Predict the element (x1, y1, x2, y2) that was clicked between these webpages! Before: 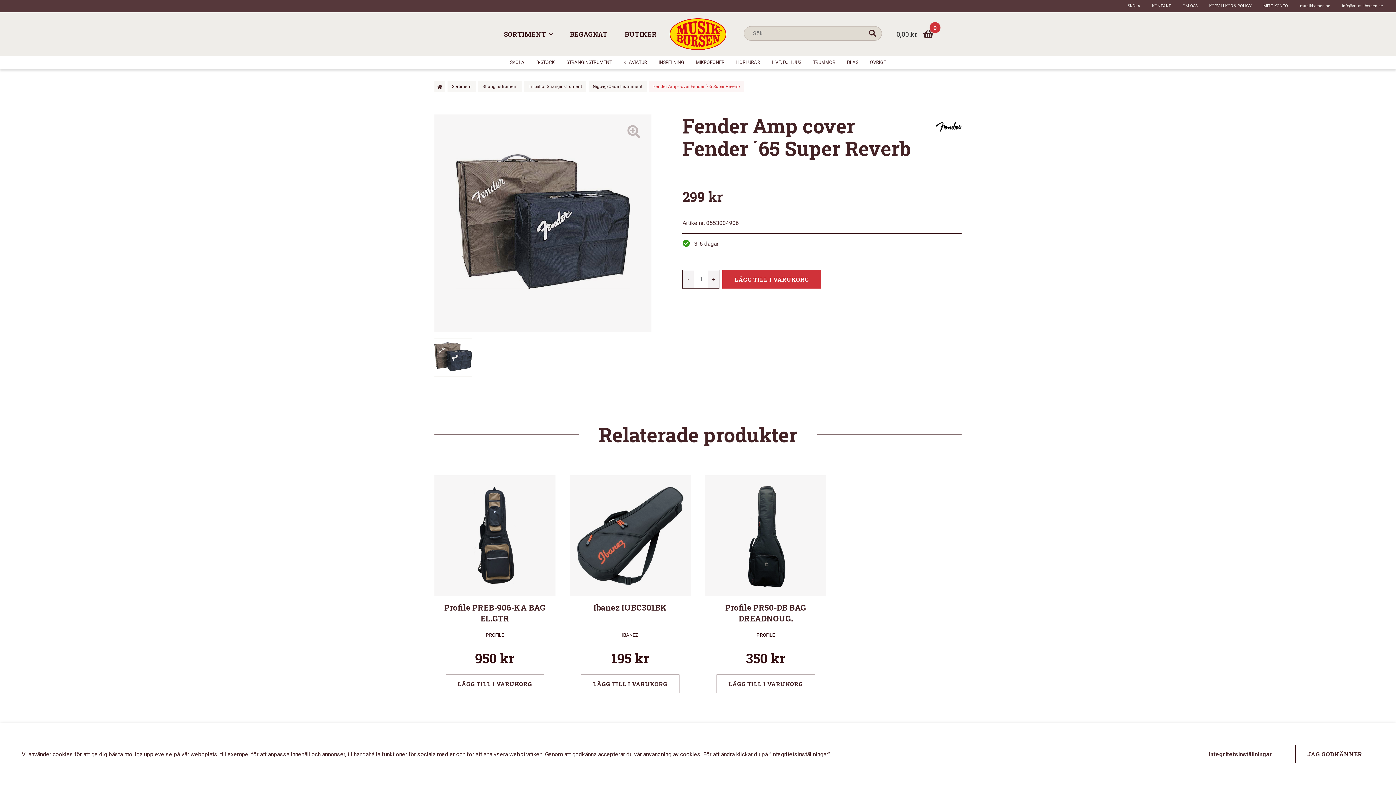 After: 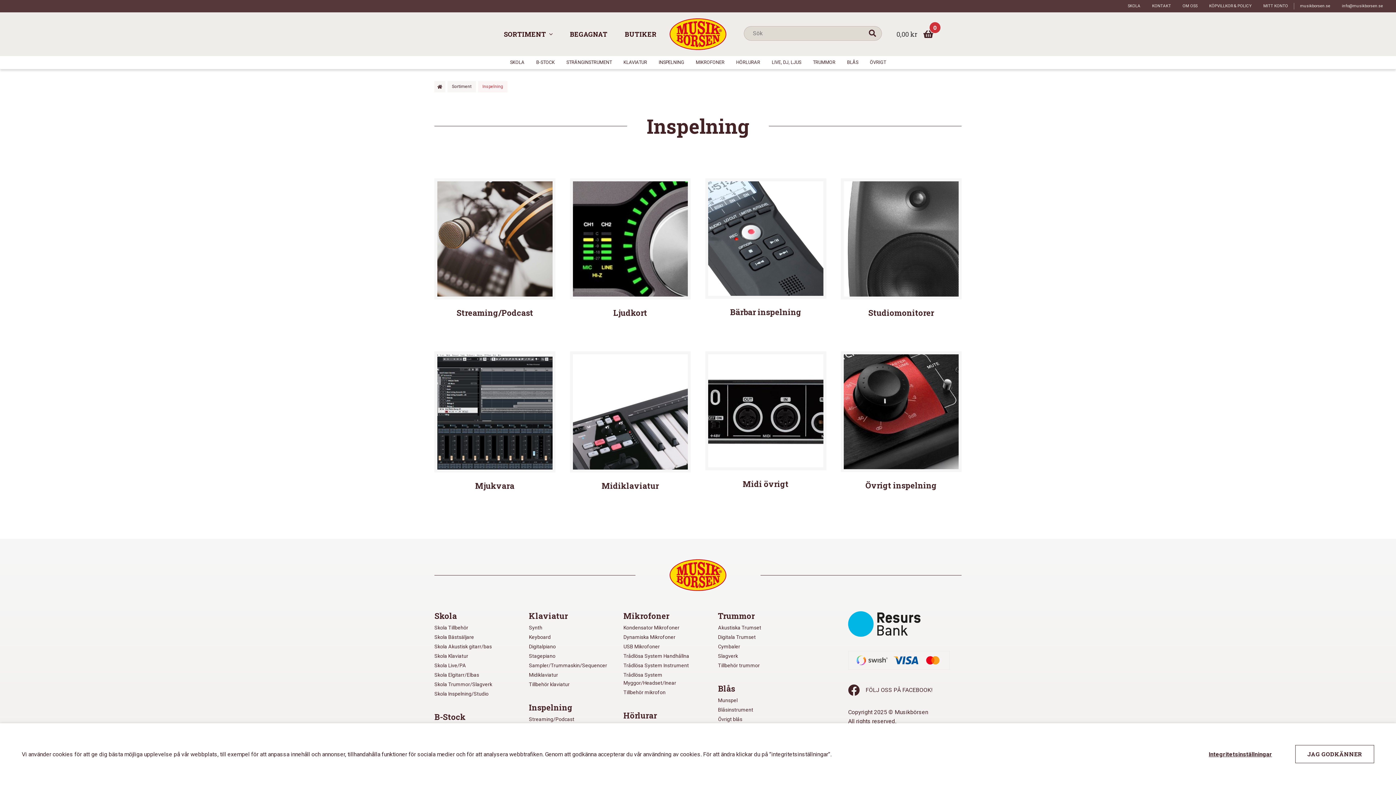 Action: label: INSPELNING bbox: (653, 56, 690, 69)